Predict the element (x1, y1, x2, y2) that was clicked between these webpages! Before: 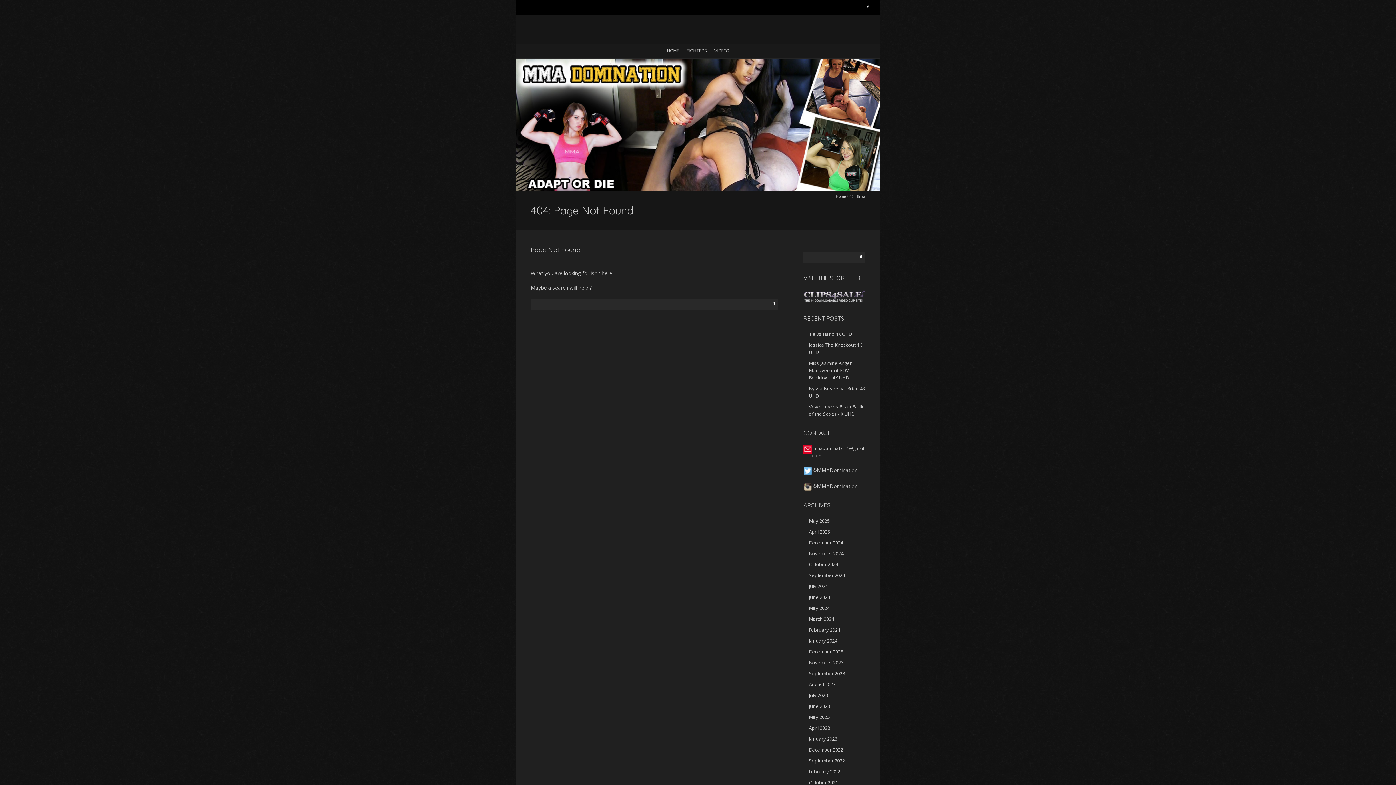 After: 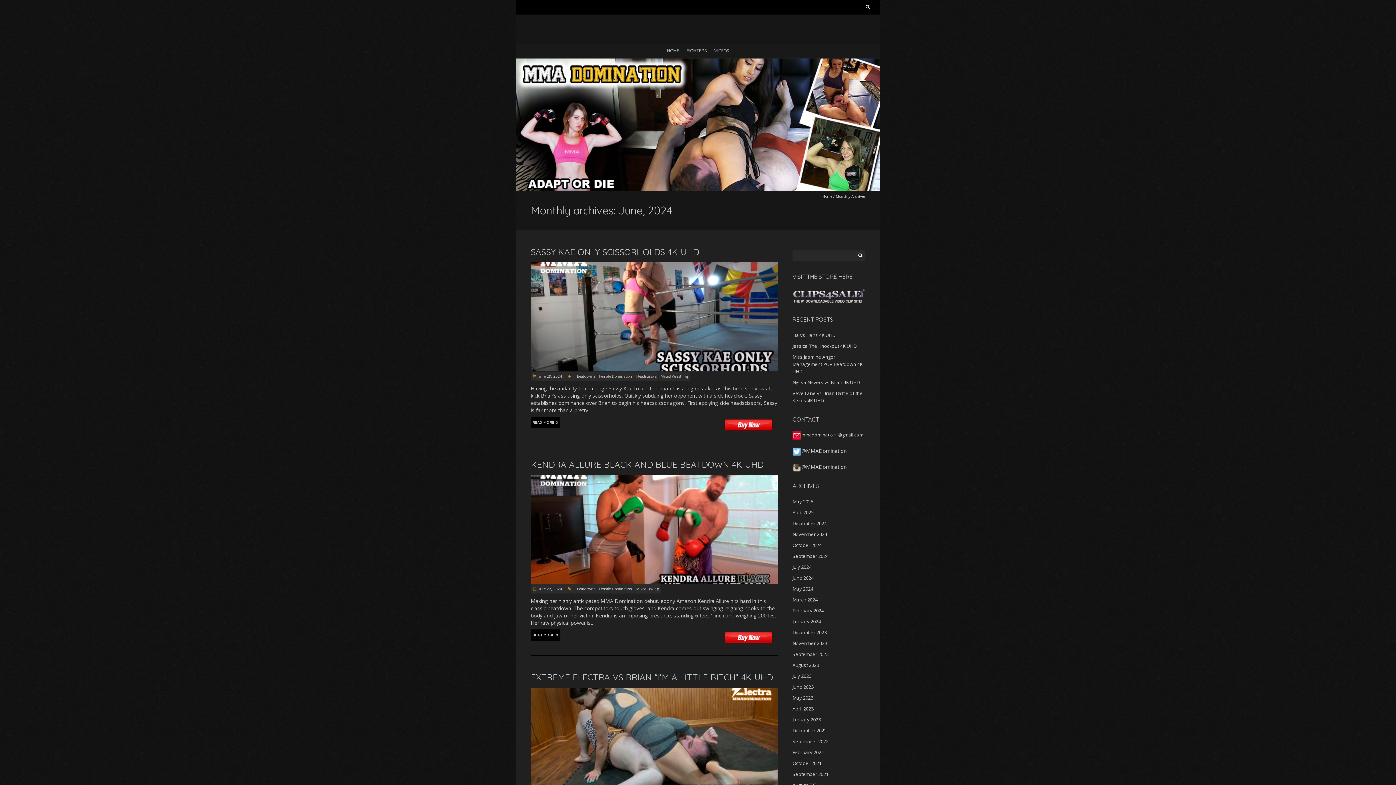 Action: bbox: (809, 594, 830, 600) label: June 2024